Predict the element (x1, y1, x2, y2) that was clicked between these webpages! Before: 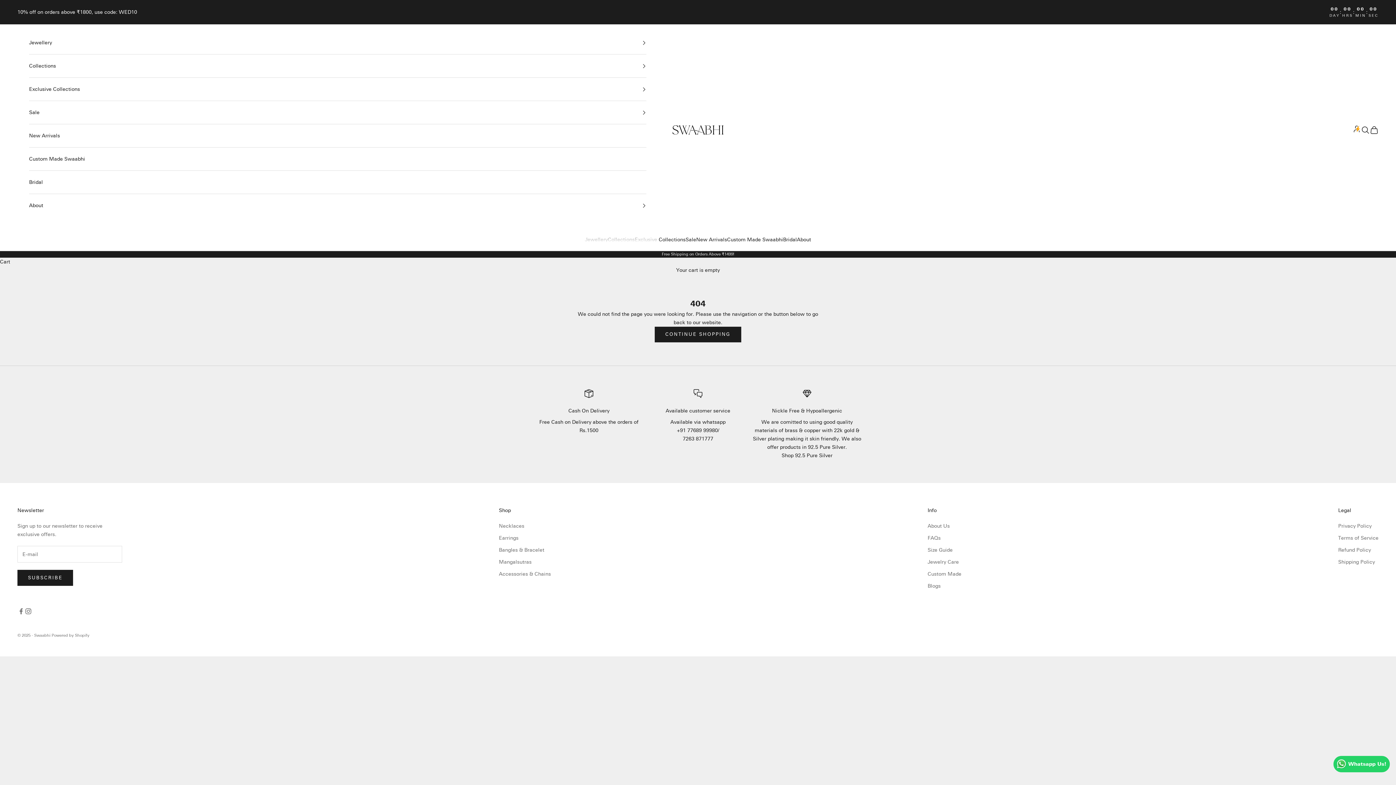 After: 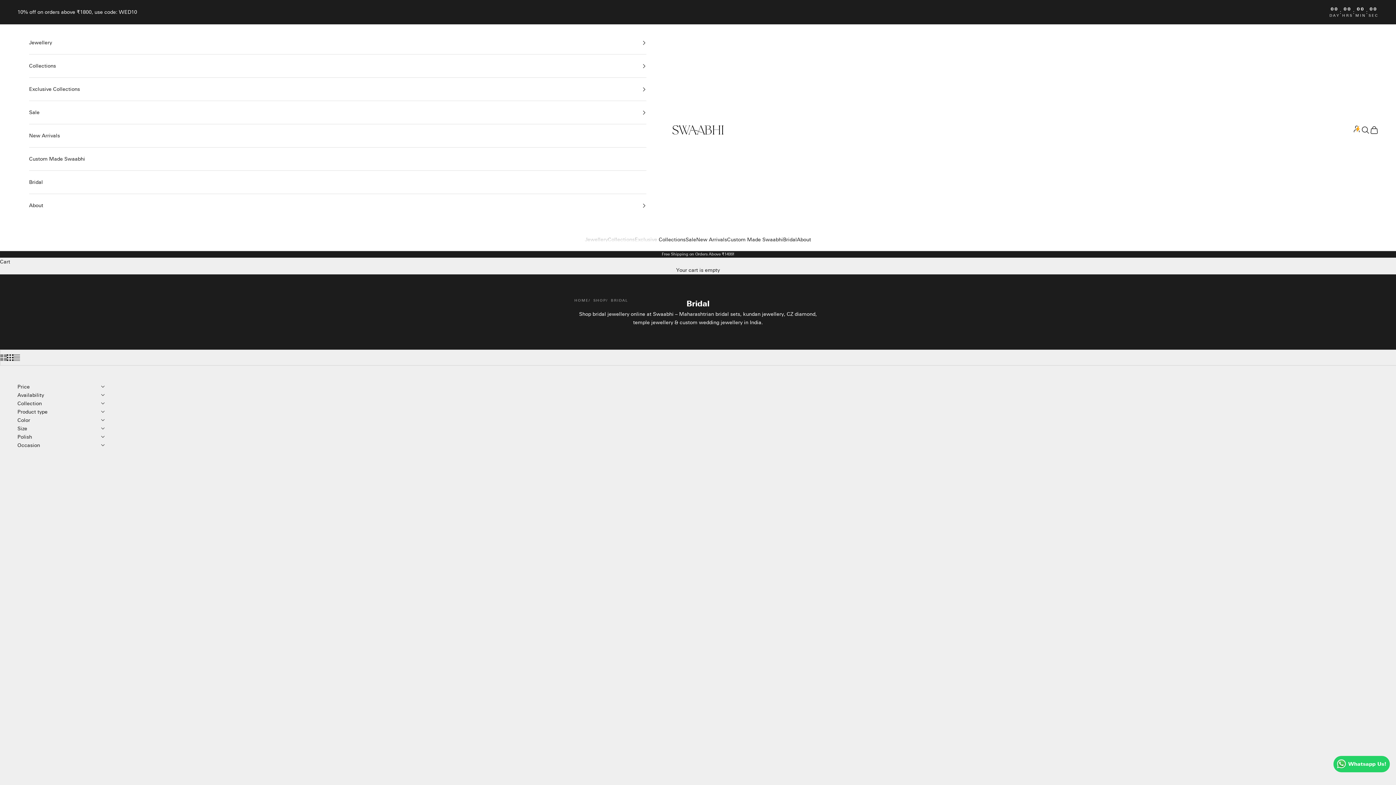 Action: bbox: (29, 170, 646, 193) label: Bridal